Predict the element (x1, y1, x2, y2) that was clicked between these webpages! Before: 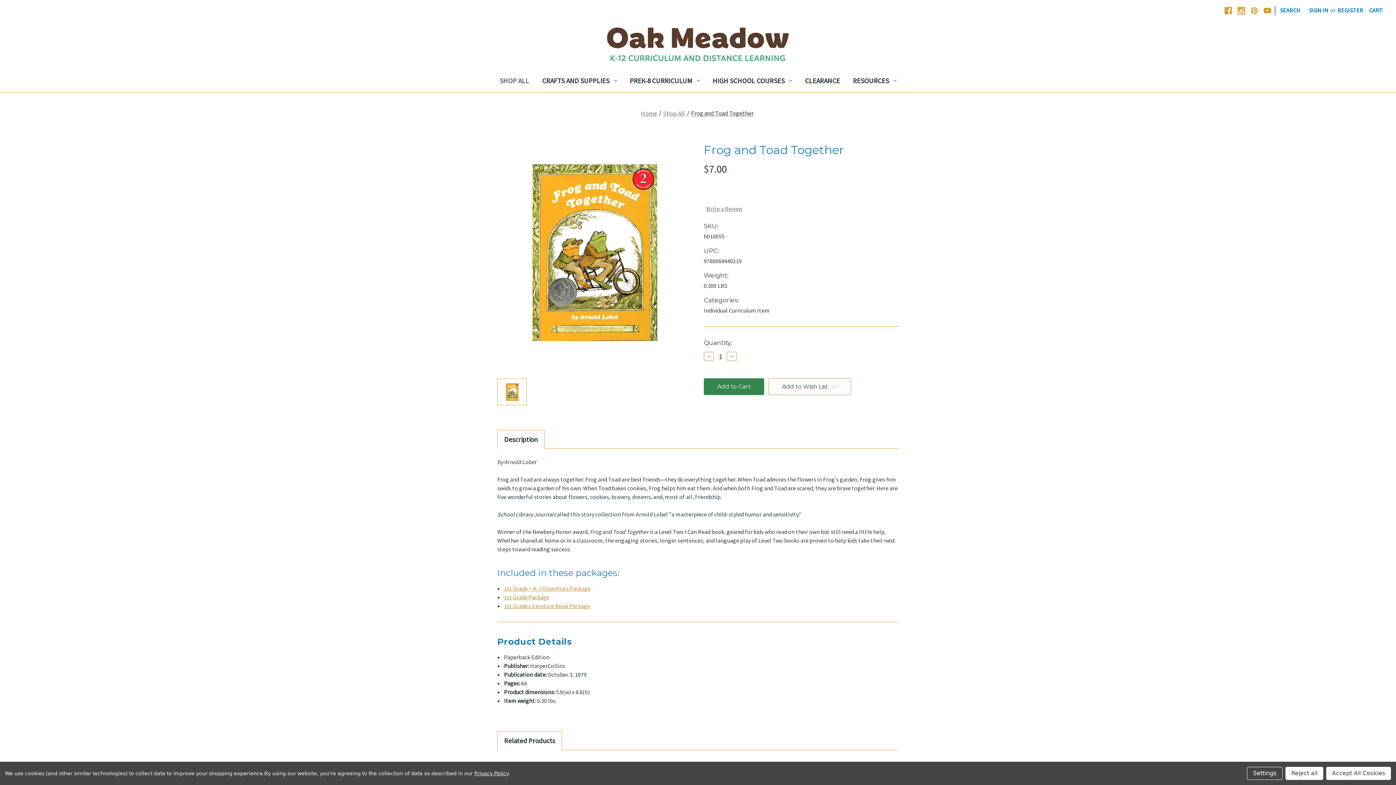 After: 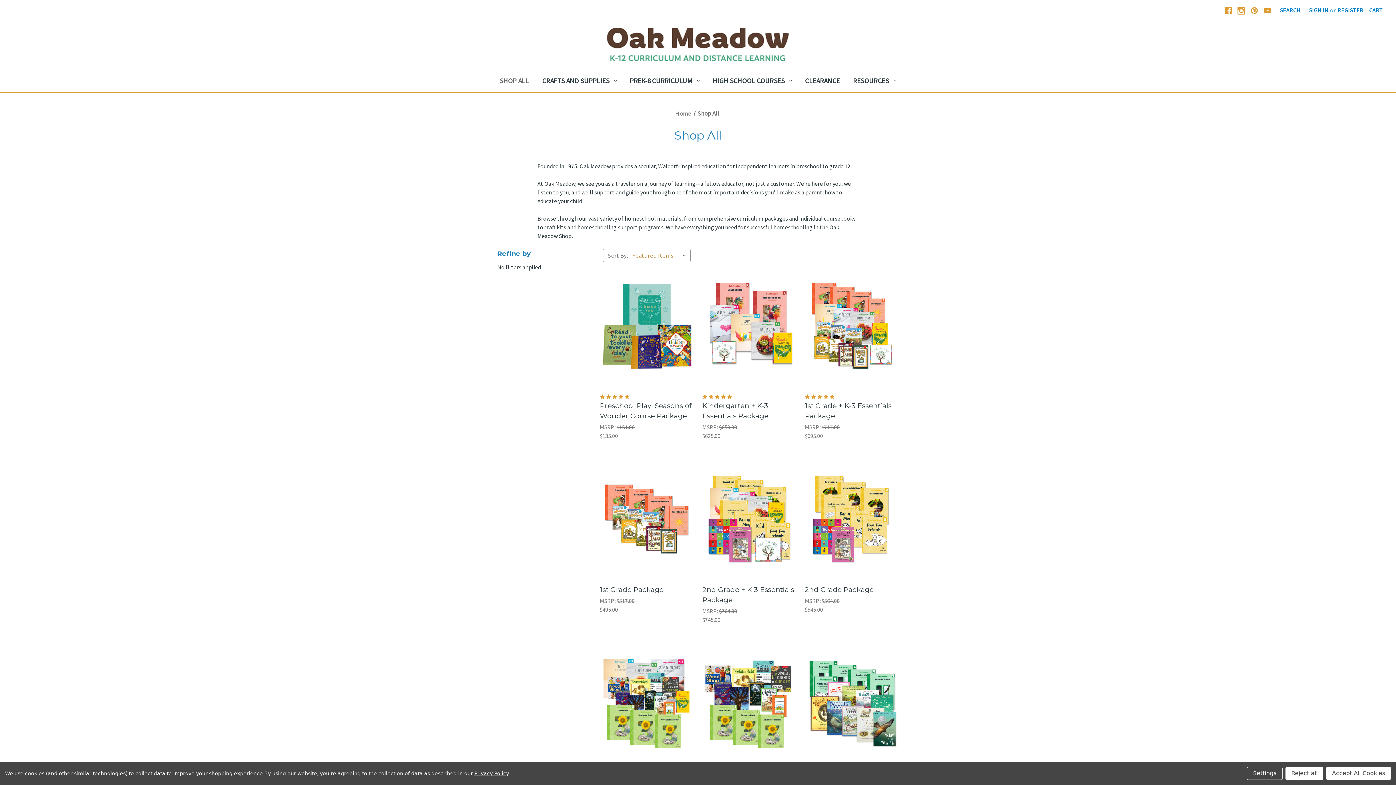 Action: label: Shop All bbox: (493, 71, 535, 92)